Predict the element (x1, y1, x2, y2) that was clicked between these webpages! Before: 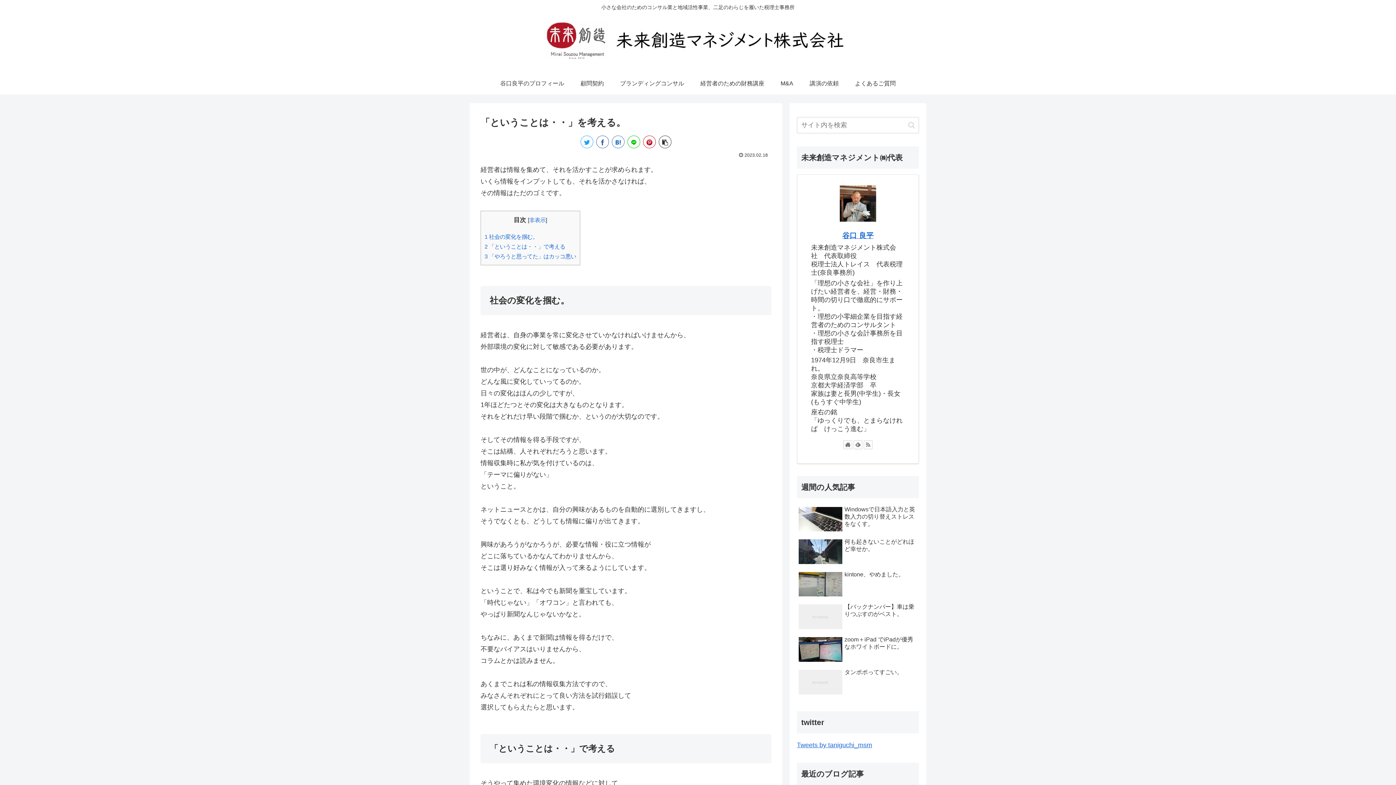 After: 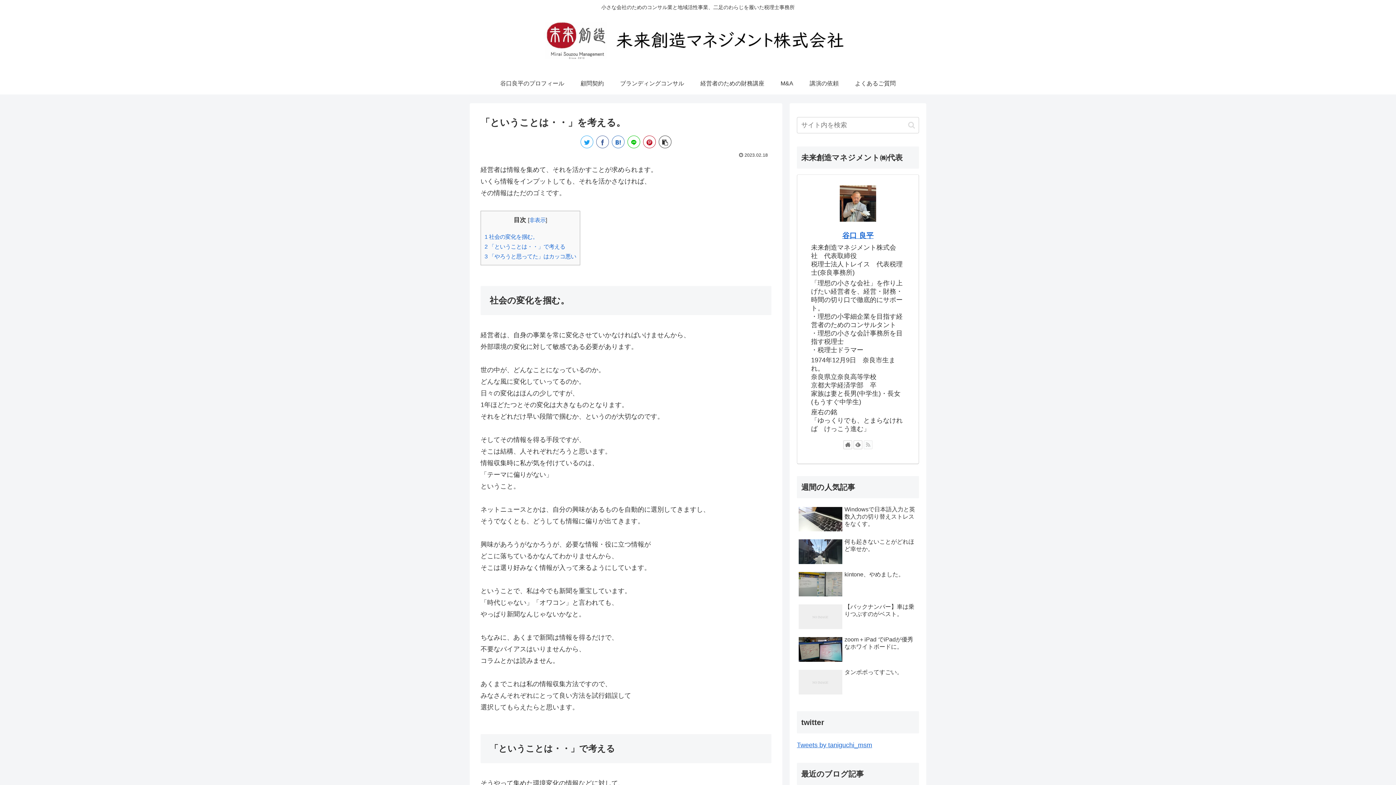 Action: bbox: (864, 440, 872, 449)